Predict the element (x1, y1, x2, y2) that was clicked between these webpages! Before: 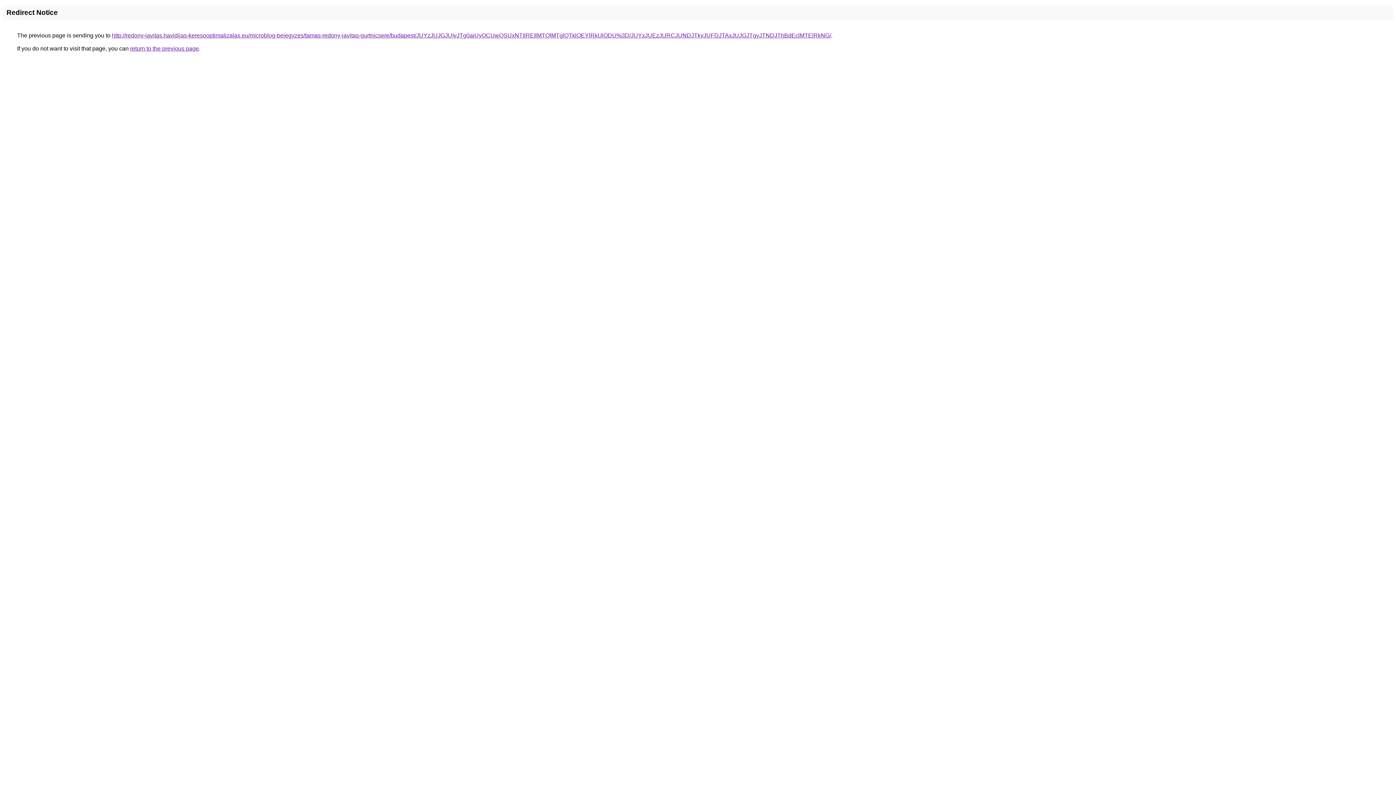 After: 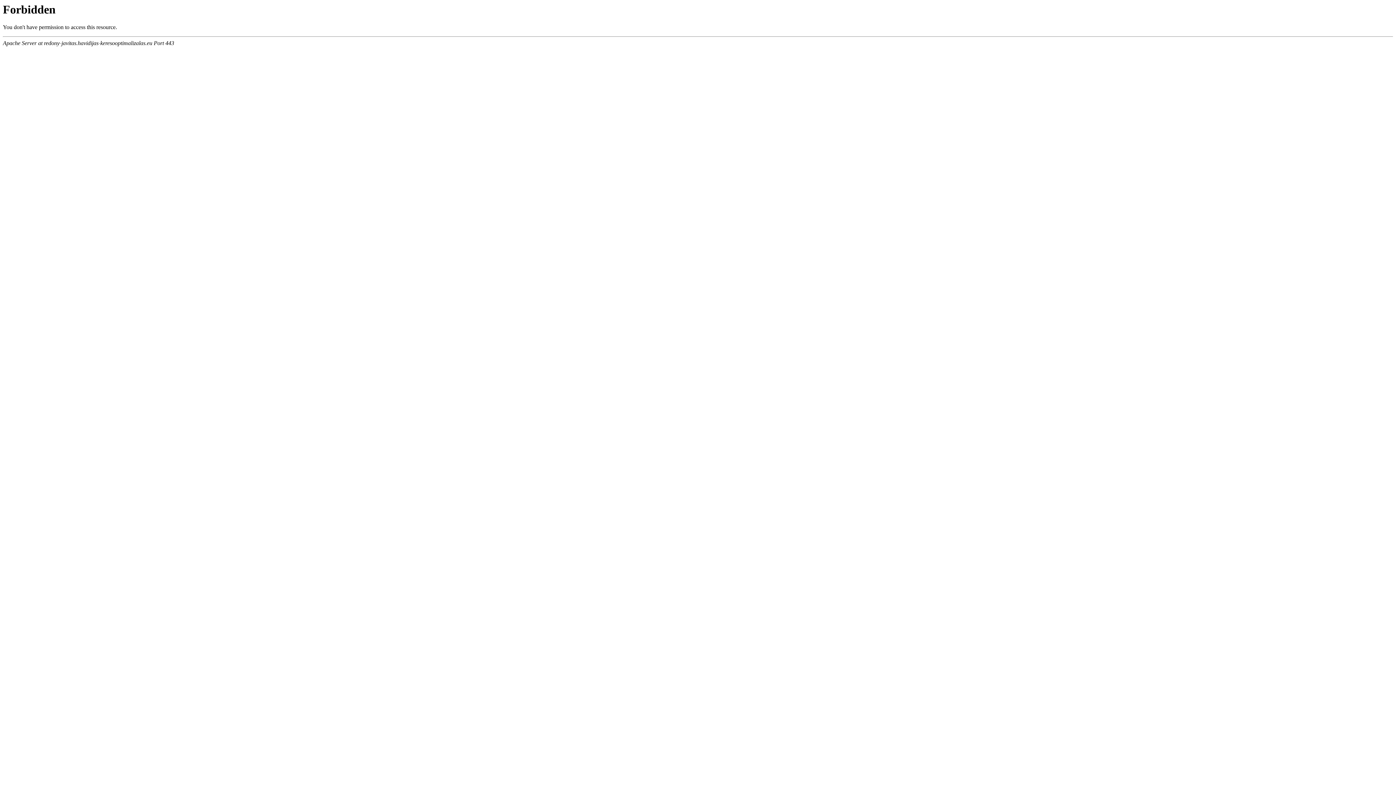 Action: label: http://redony-javitas.havidijas-keresooptimalizalas.eu/microblog-bejegyzes/tamas-redony-javitas-gurtnicsere/budapest/JUYzJUJGJUIyJTg0aiUyOCUwQSUxNTIlREIlMTQlMTglQTklOEYlRkUlODU%3D/JUYxJUEzJURCJUNDJTkyJUFDJTAxJUJGJTgyJTNDJThBdEclMTElRkNG/ bbox: (112, 32, 831, 38)